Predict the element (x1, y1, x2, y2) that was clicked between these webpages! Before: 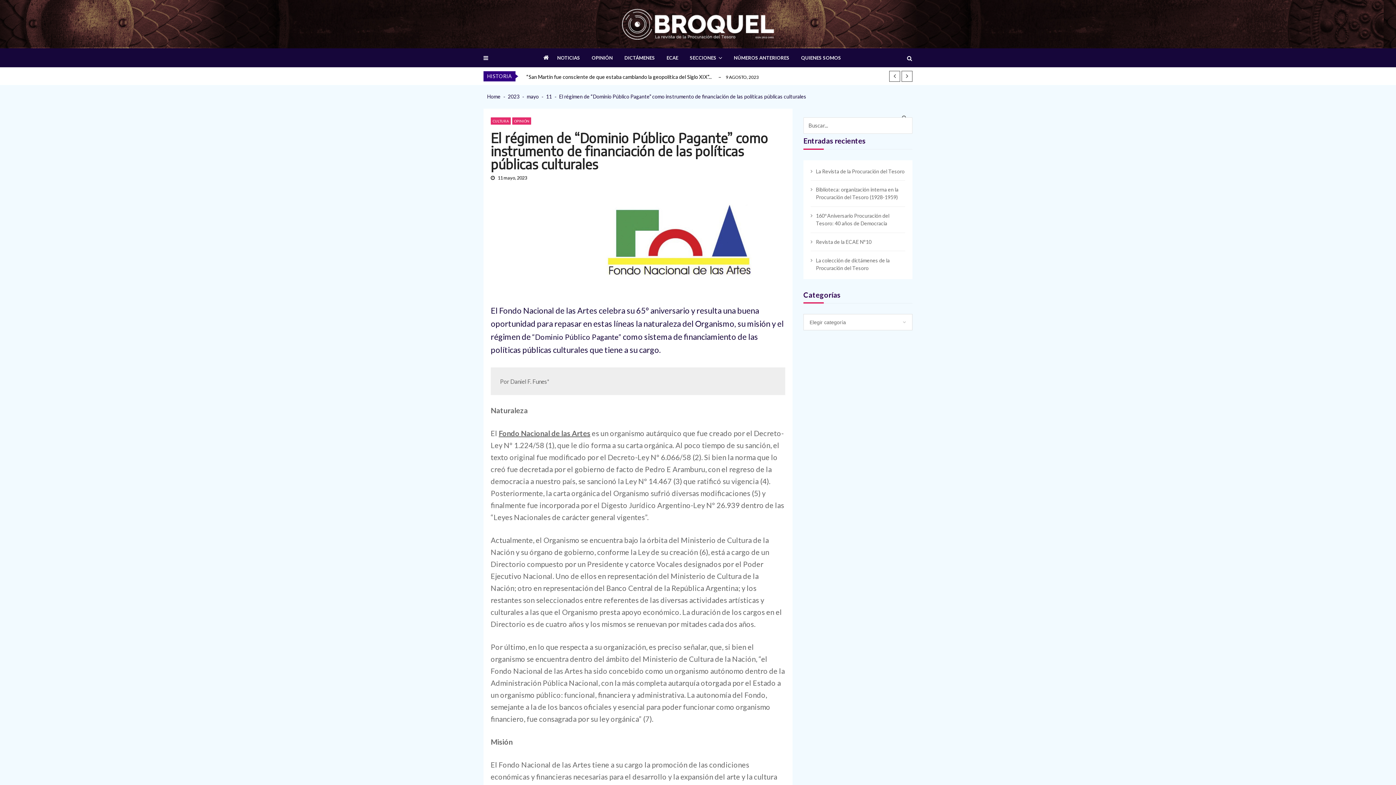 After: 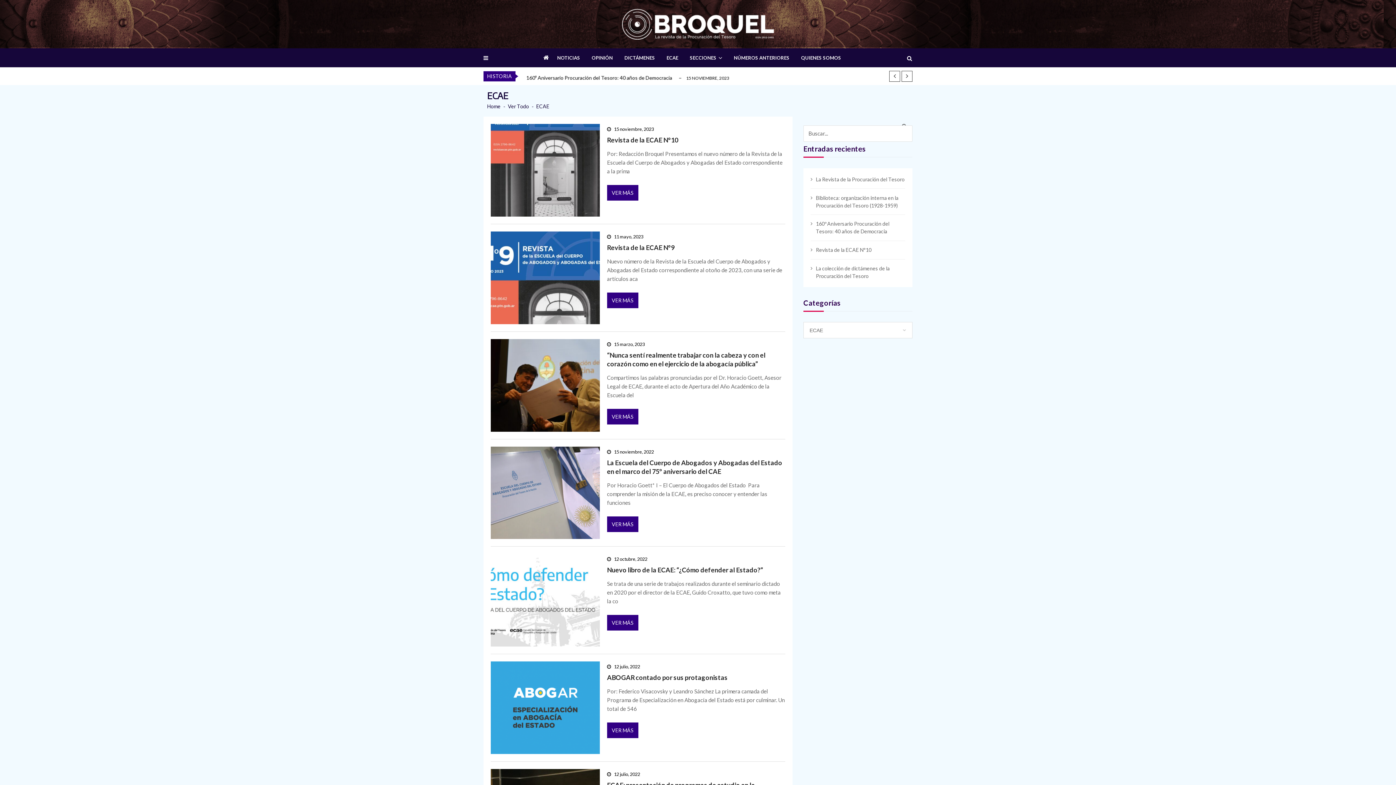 Action: bbox: (666, 48, 690, 67) label: ECAE